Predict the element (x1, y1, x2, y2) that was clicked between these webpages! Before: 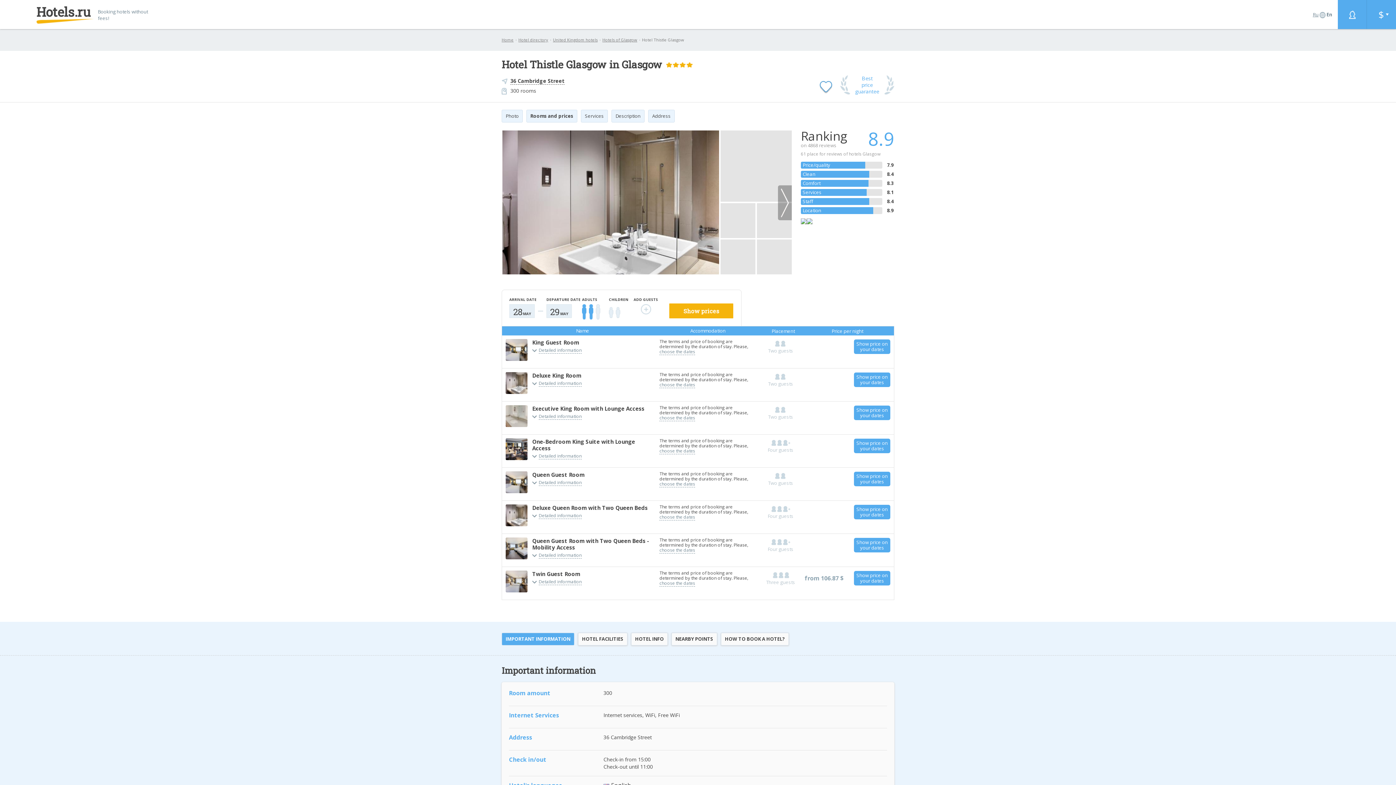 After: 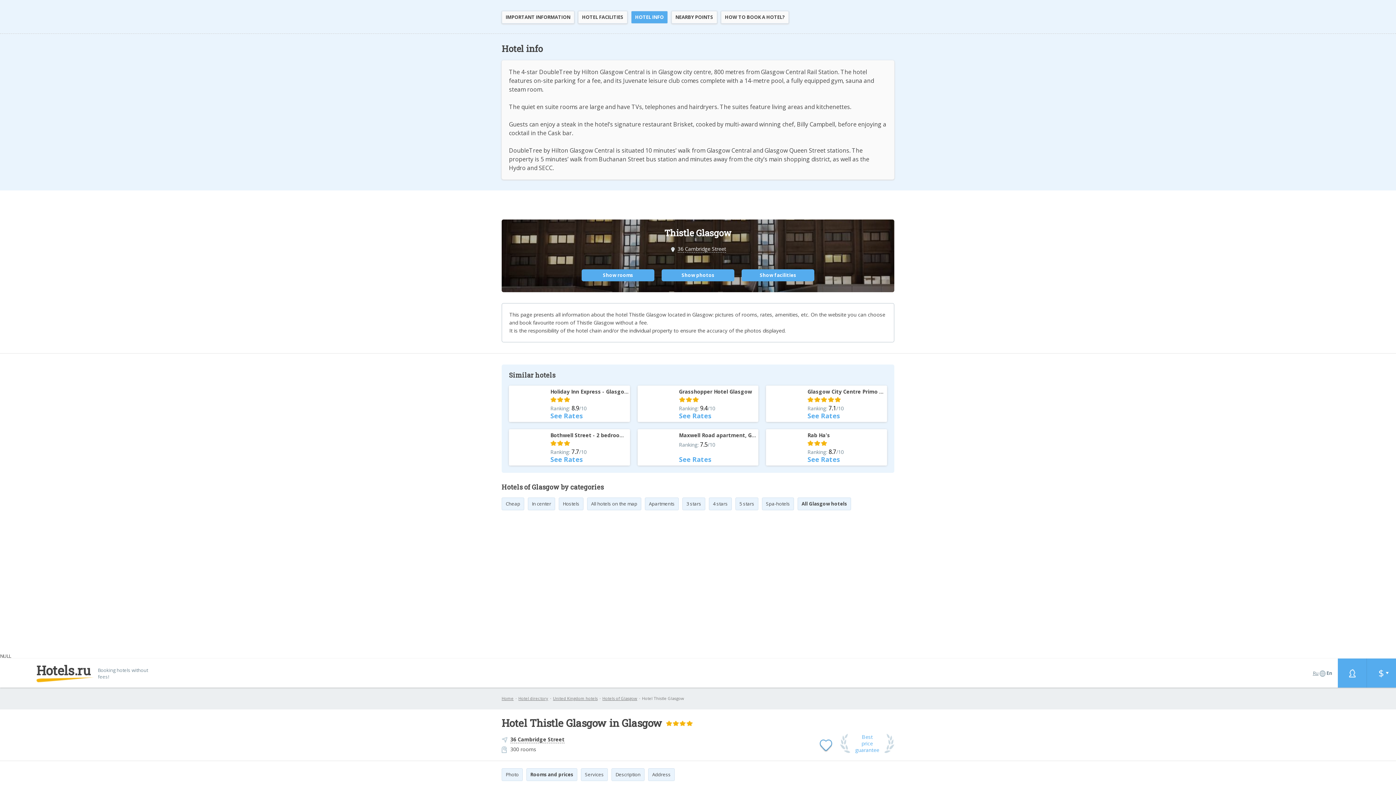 Action: label: Description bbox: (611, 109, 644, 122)